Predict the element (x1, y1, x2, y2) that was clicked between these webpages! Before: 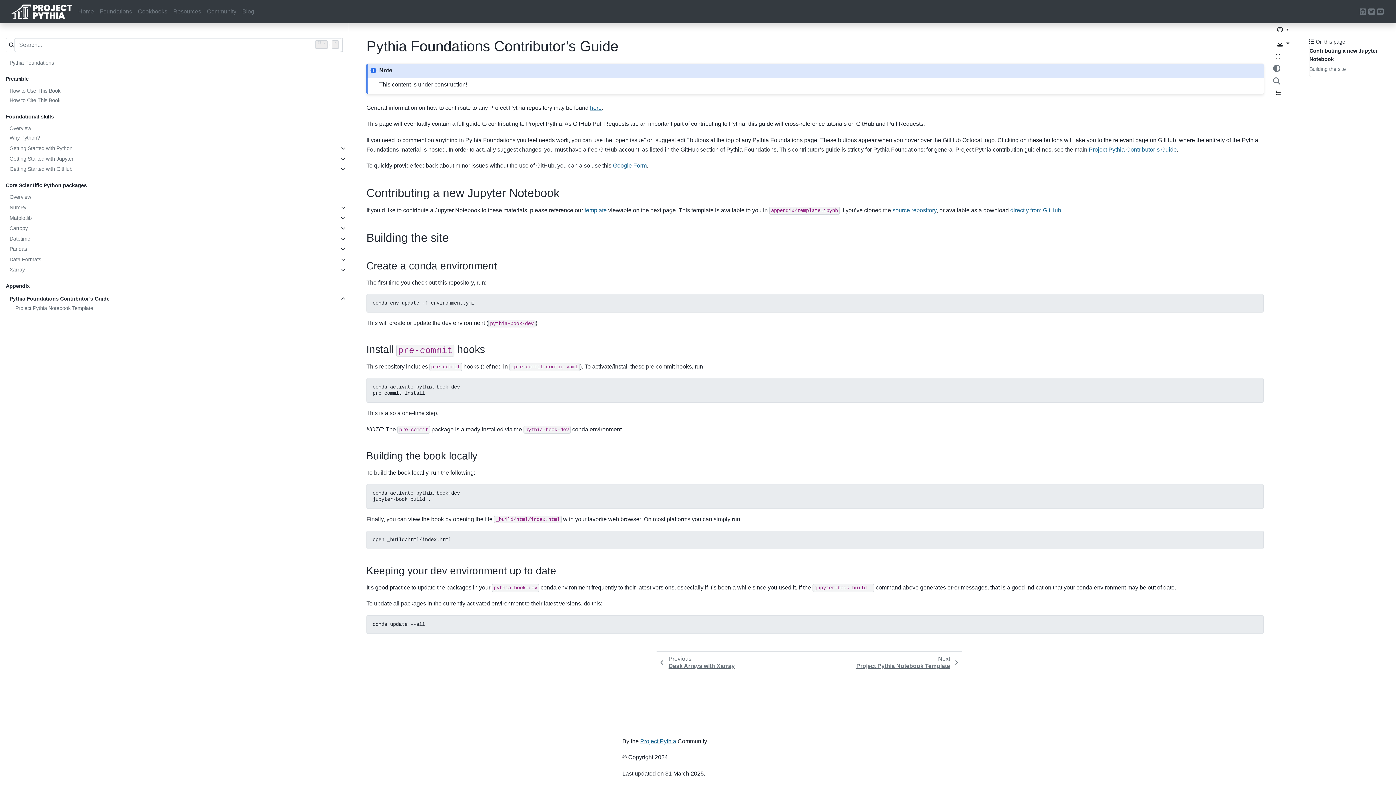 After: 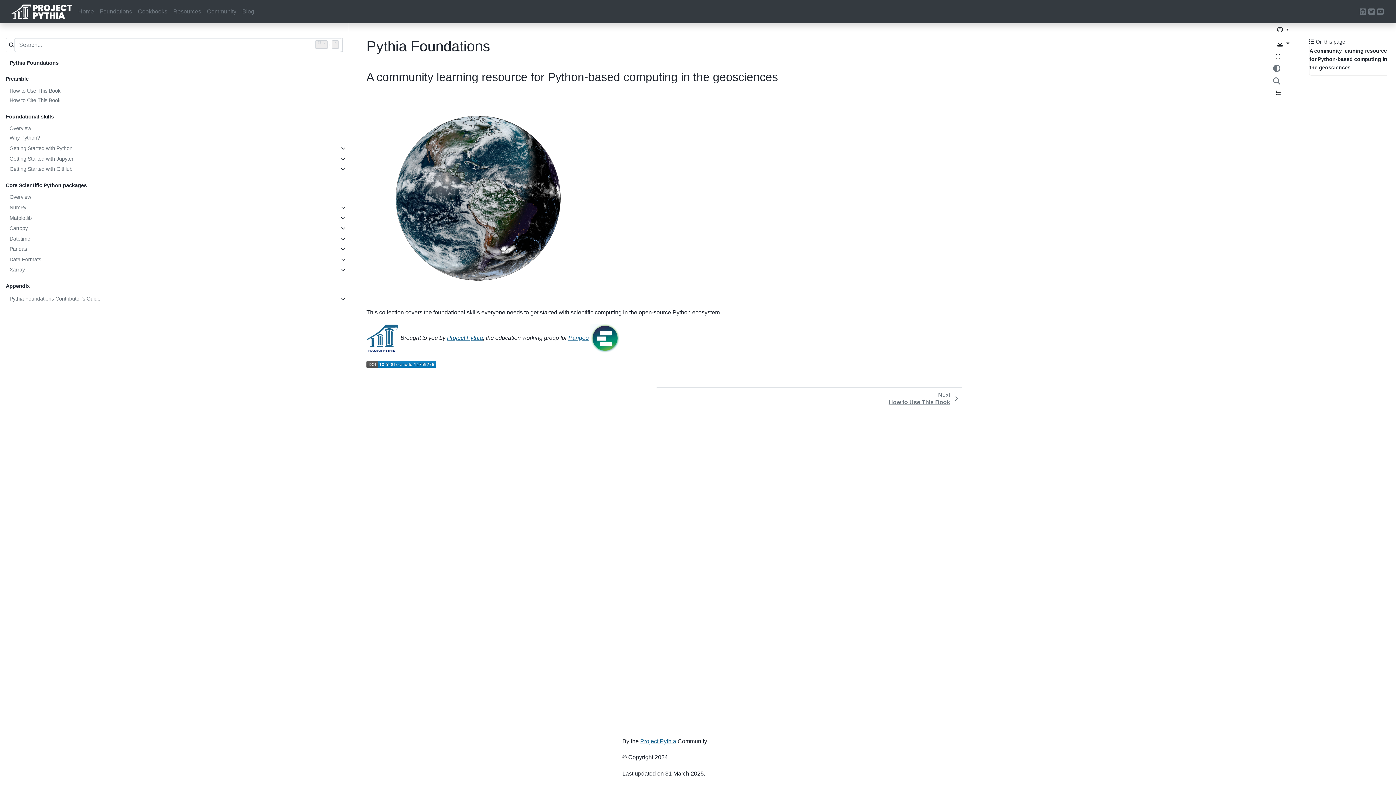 Action: bbox: (96, 5, 135, 17) label: Foundations